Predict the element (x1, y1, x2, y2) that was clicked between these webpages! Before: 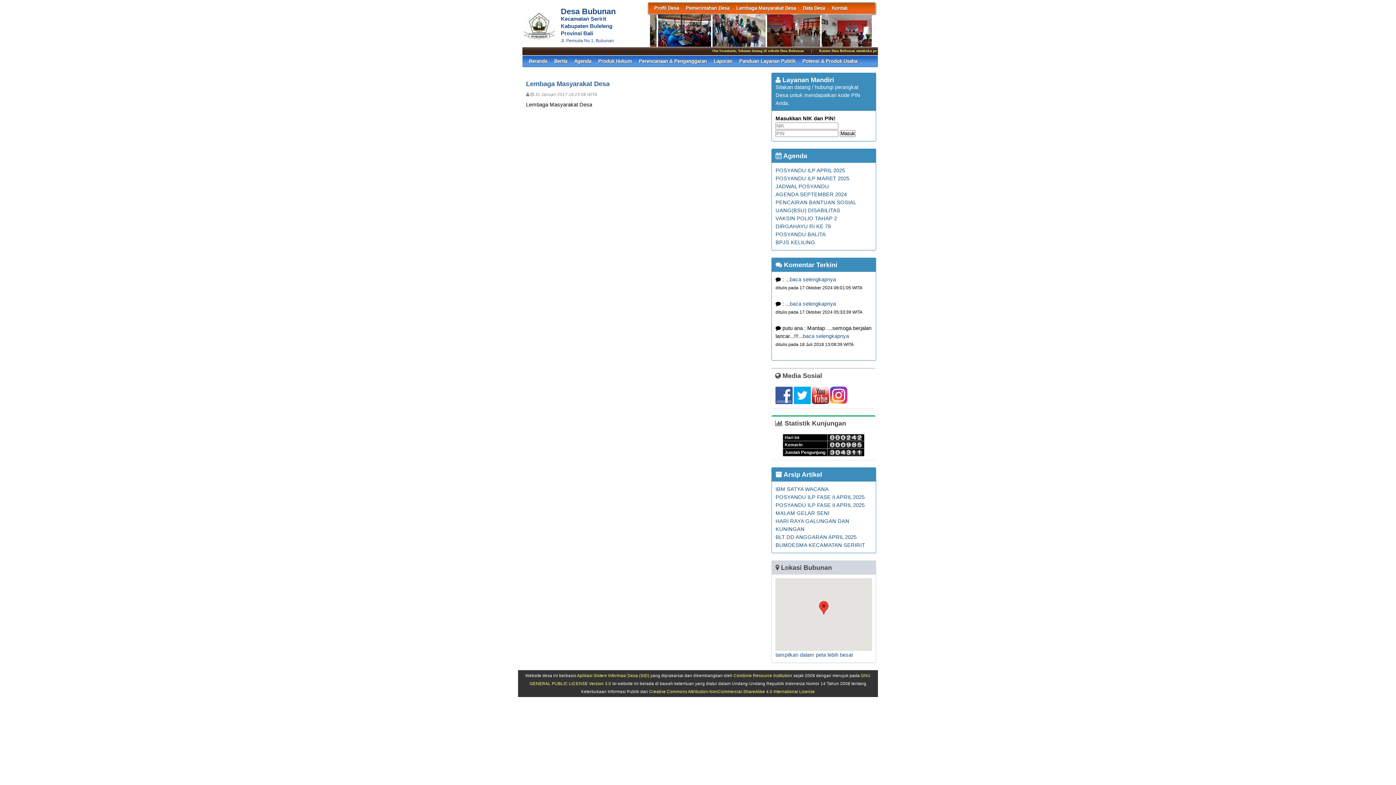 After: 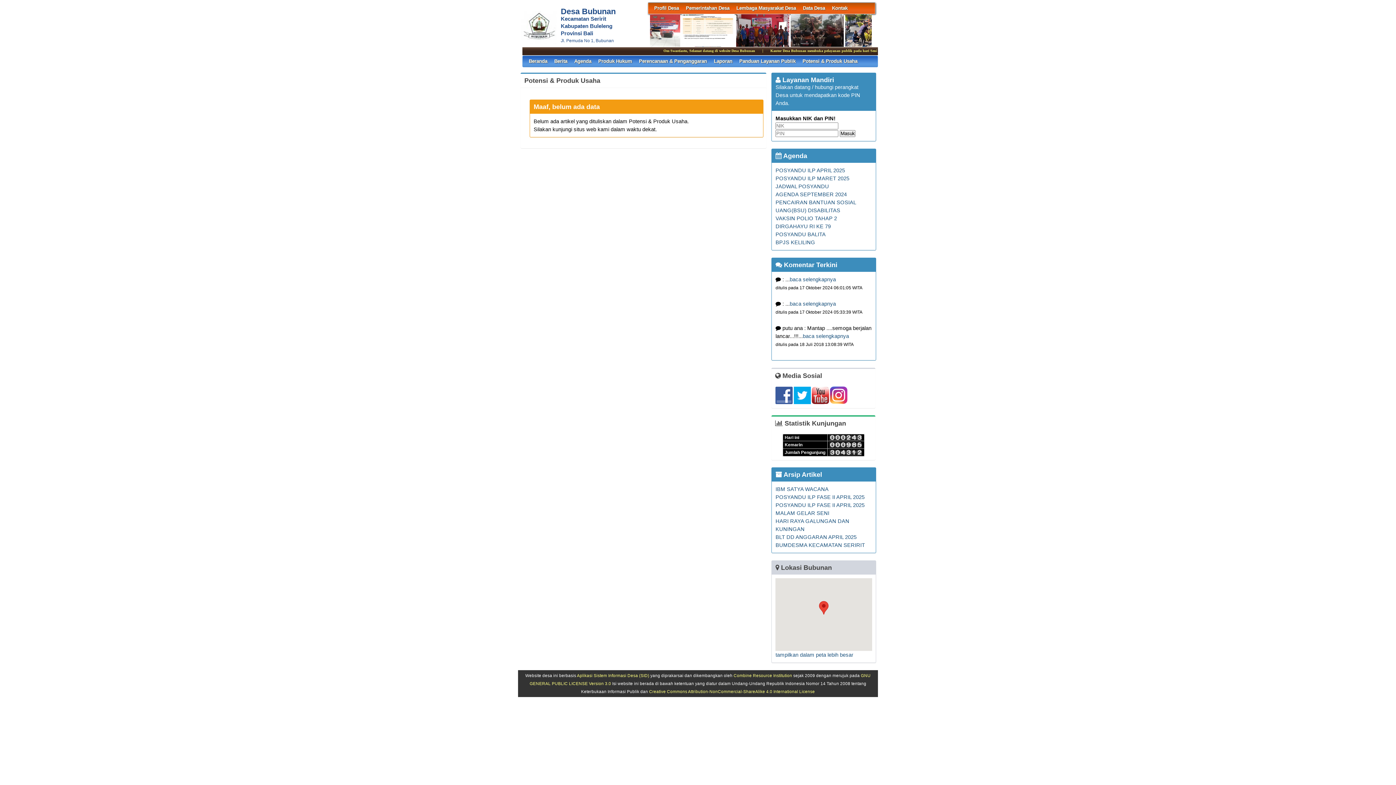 Action: label: Potensi & Produk Usaha bbox: (802, 55, 857, 66)